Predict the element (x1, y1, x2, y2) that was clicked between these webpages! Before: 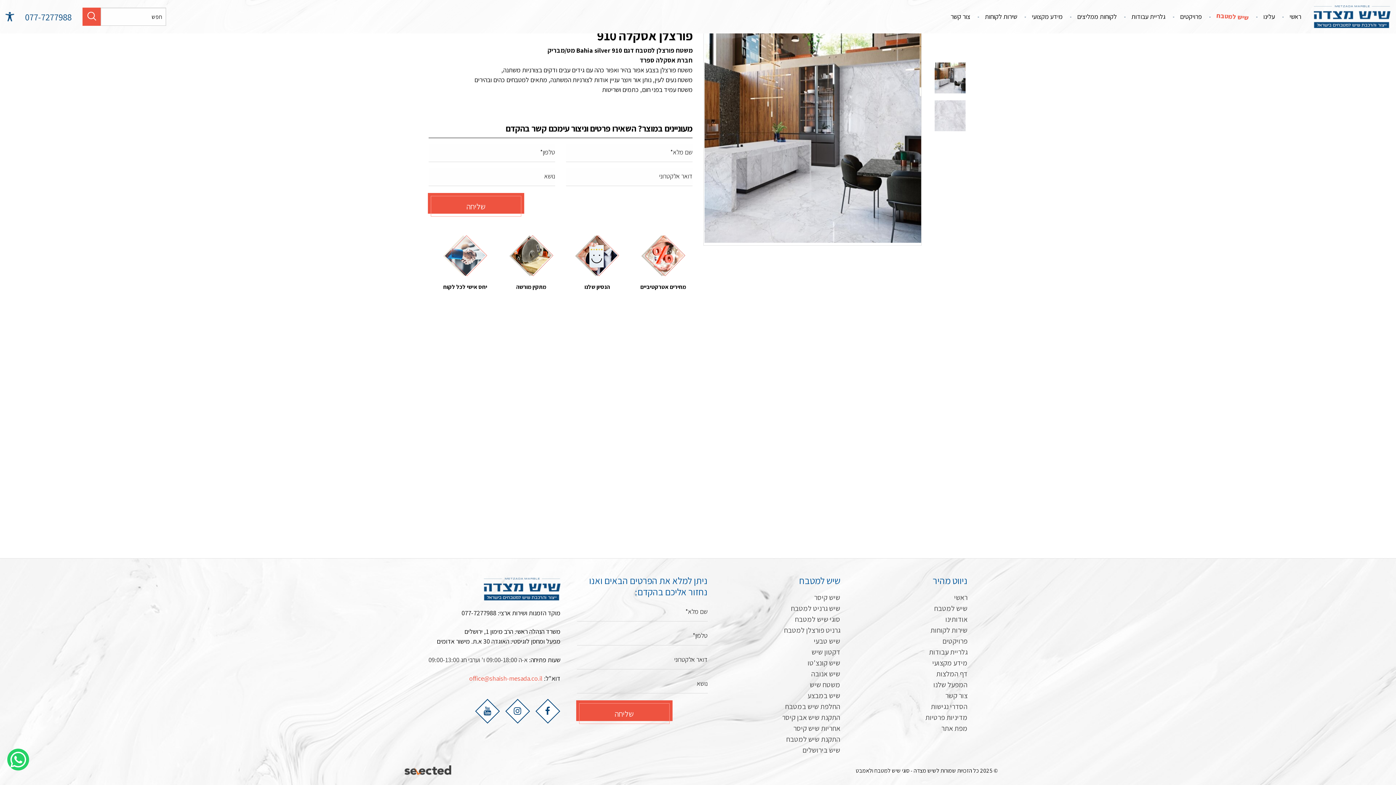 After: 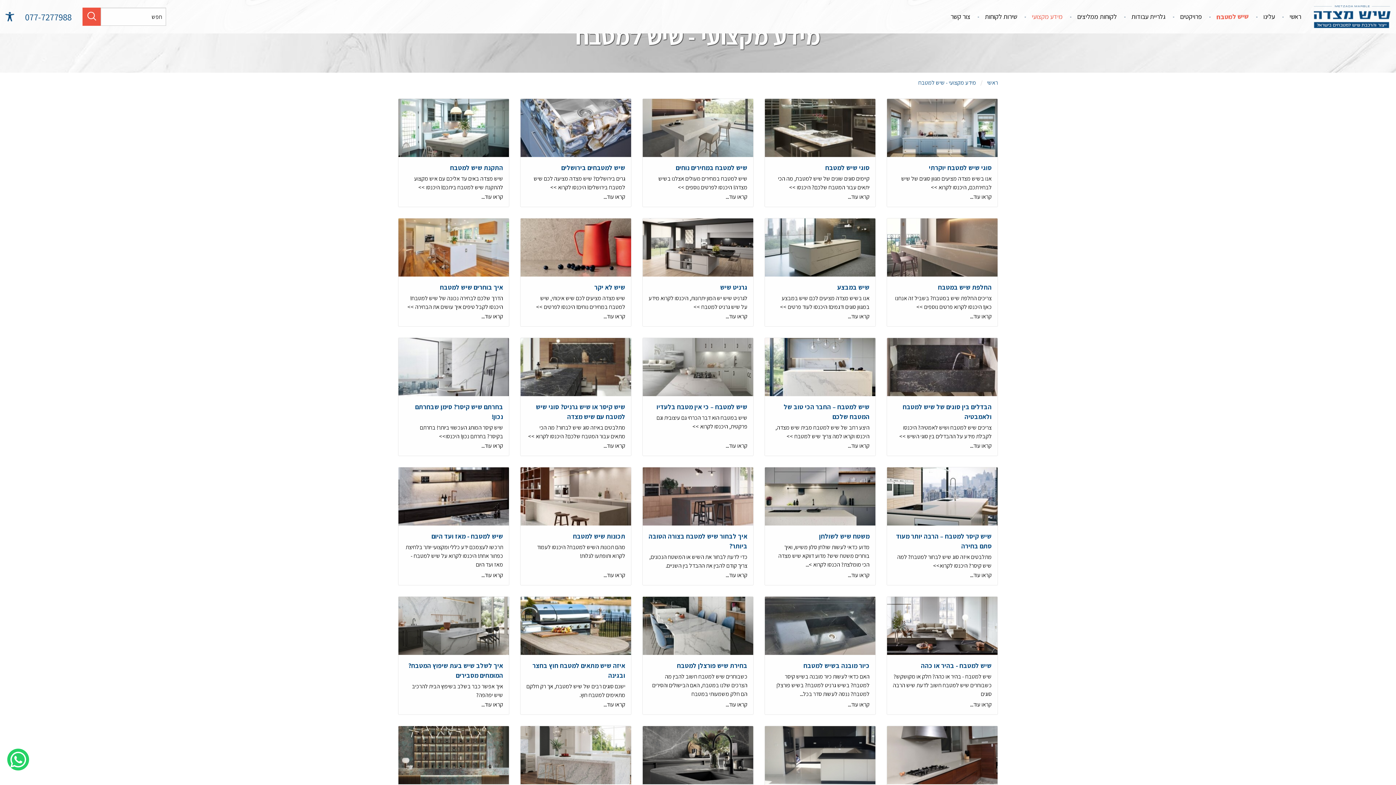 Action: label: מידע מקצועי bbox: (1024, 7, 1070, 25)